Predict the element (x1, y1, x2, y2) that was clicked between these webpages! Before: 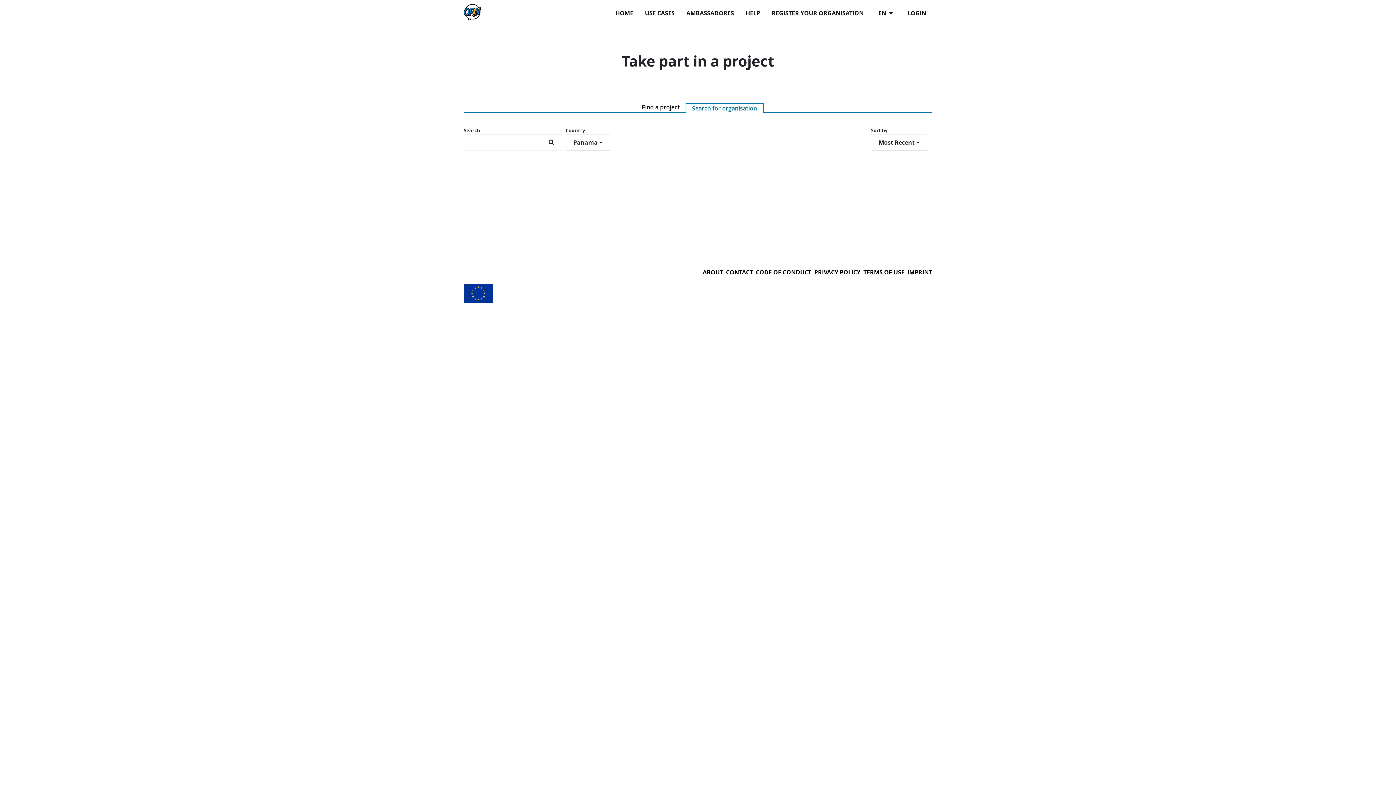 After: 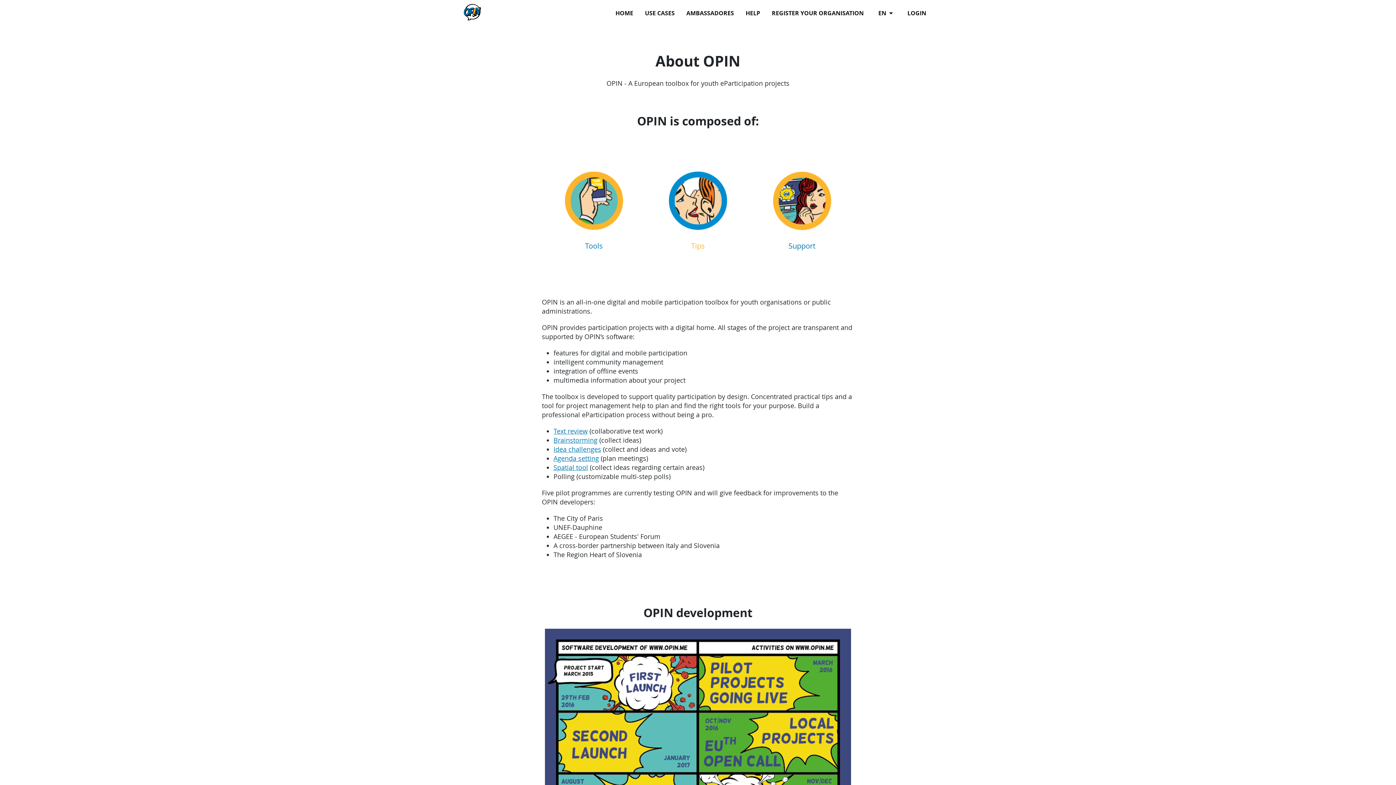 Action: label: ABOUT bbox: (702, 268, 723, 276)